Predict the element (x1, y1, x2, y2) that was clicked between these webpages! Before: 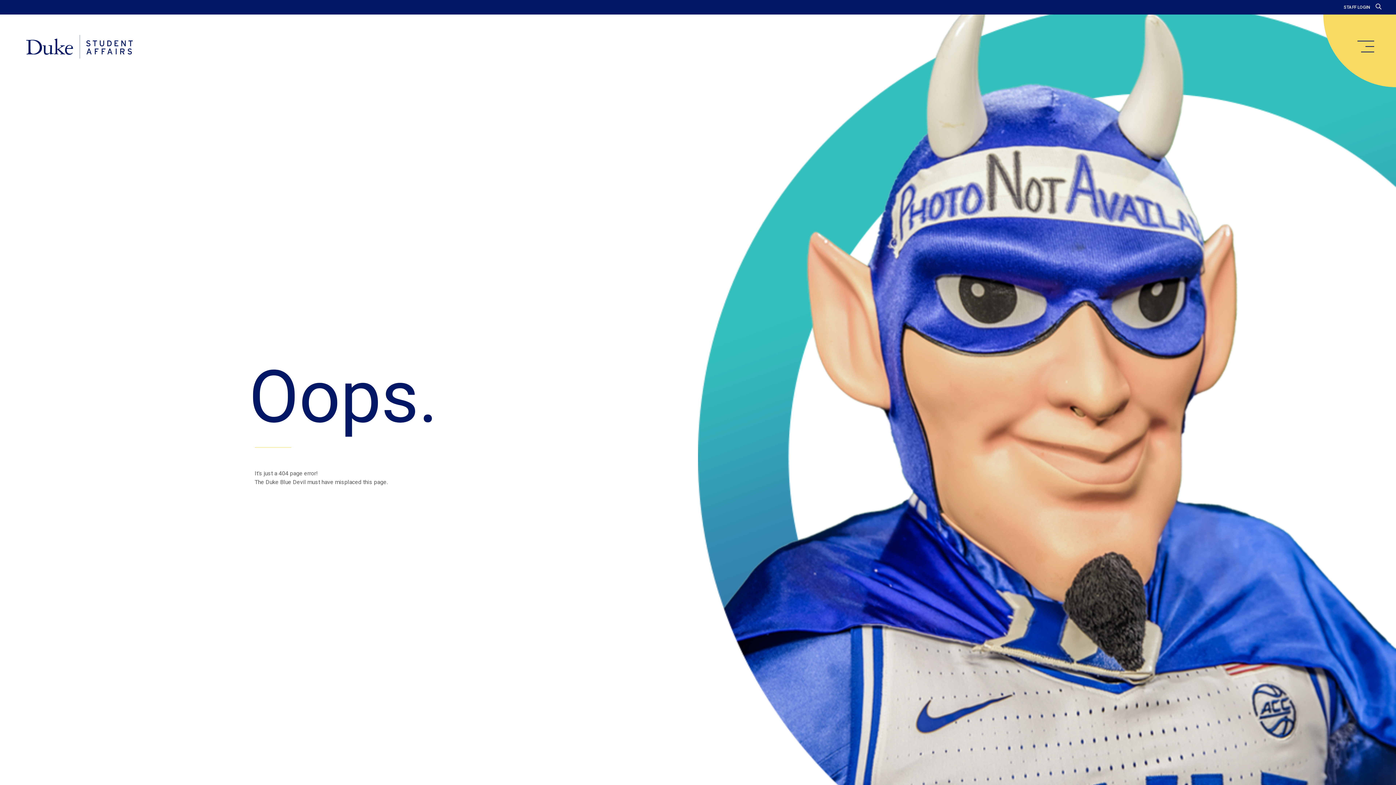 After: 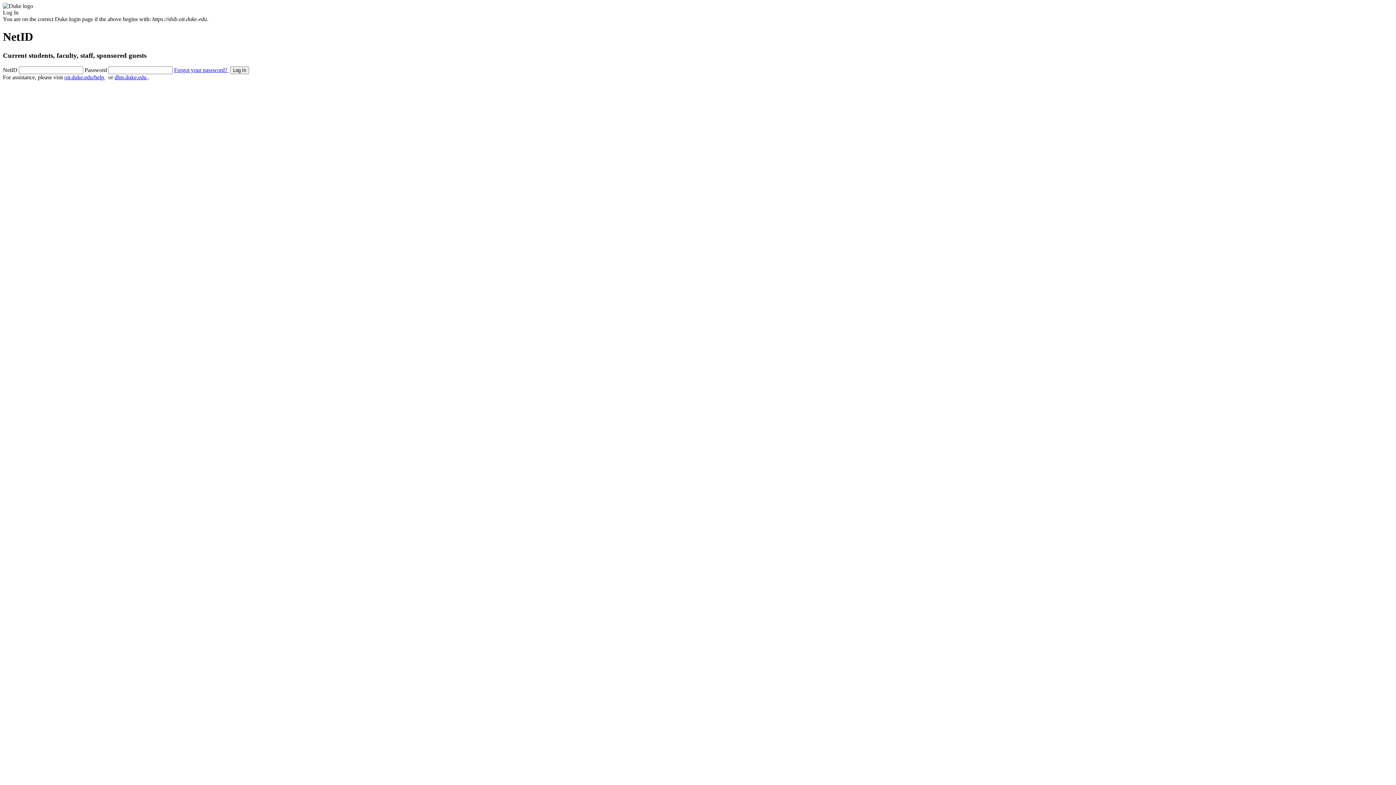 Action: label: STAFF LOGIN bbox: (1344, 4, 1370, 9)